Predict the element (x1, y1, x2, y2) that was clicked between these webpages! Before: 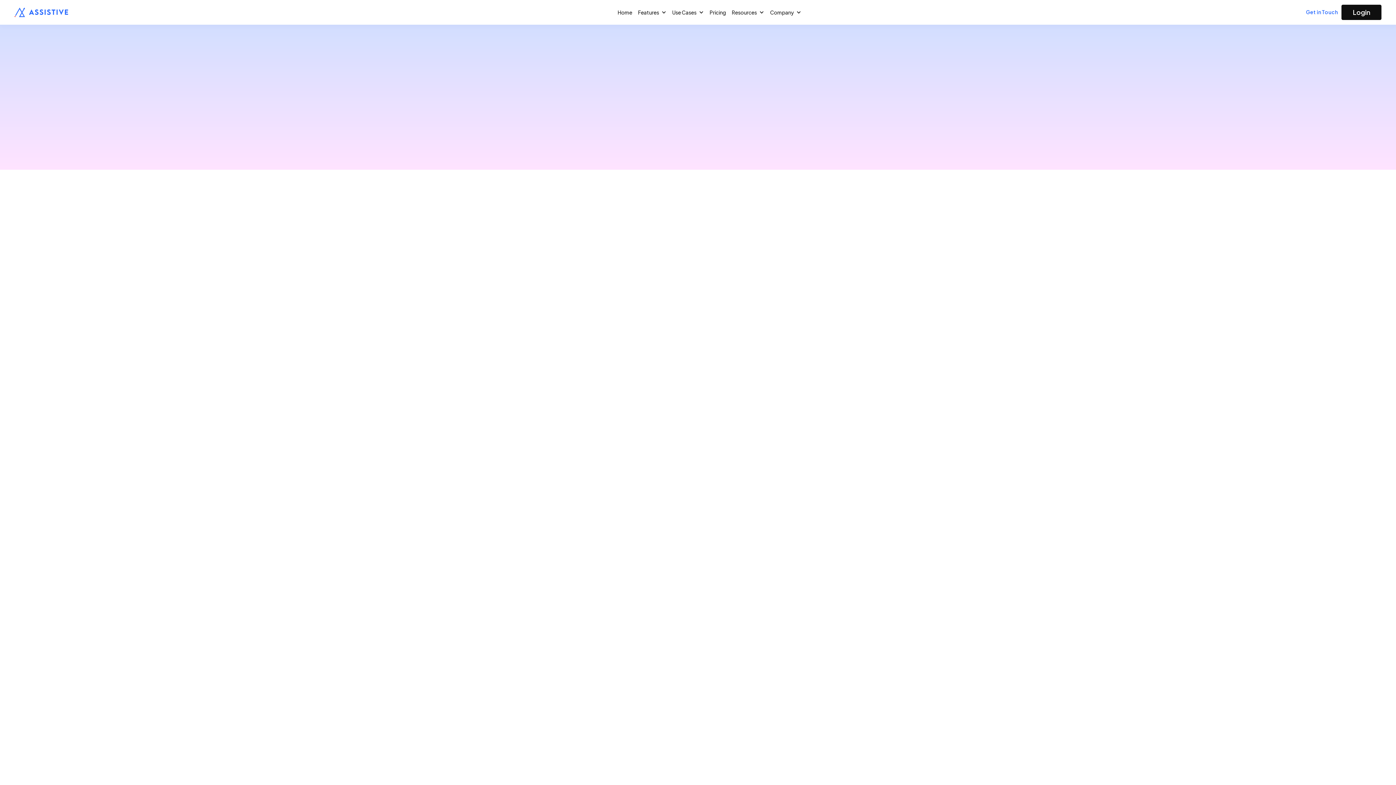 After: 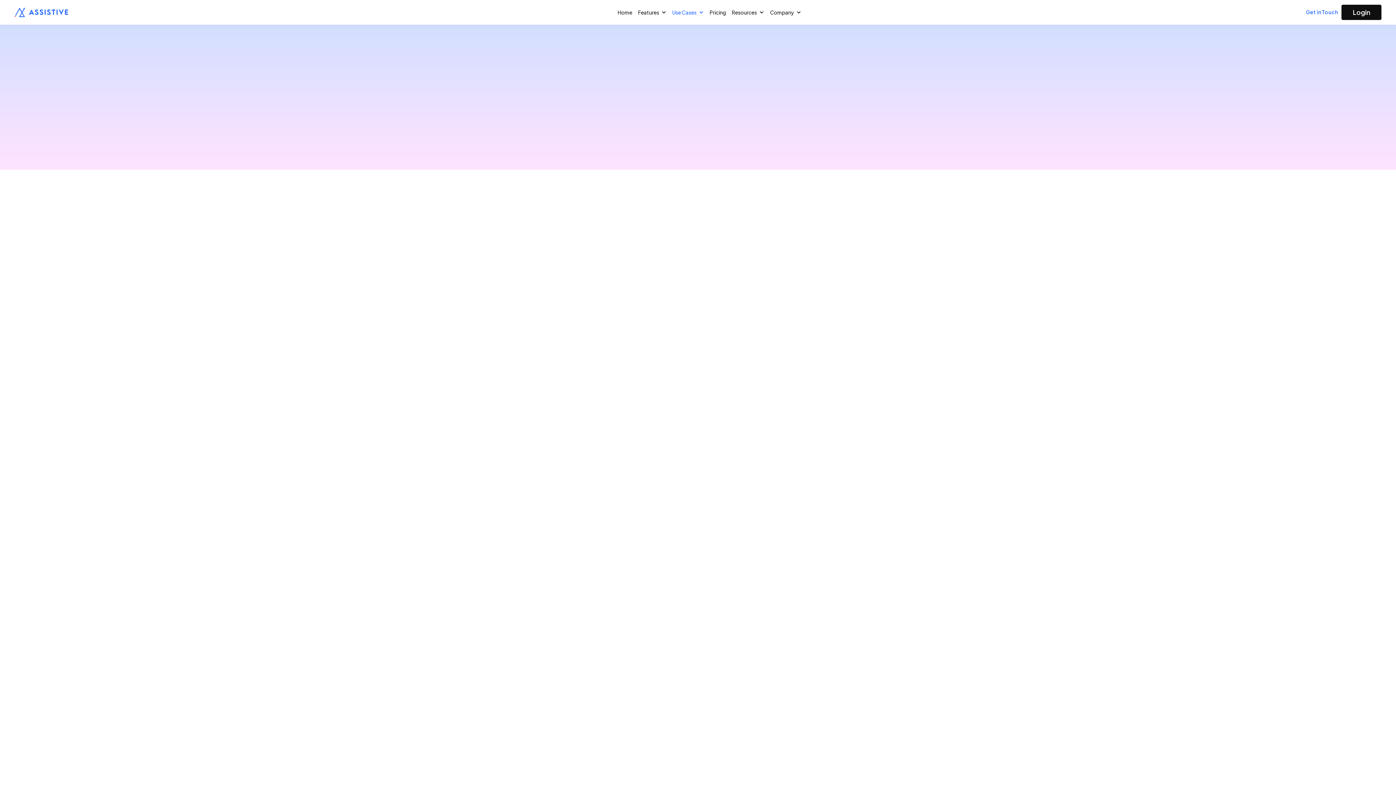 Action: bbox: (672, 9, 704, 15) label: Use Cases